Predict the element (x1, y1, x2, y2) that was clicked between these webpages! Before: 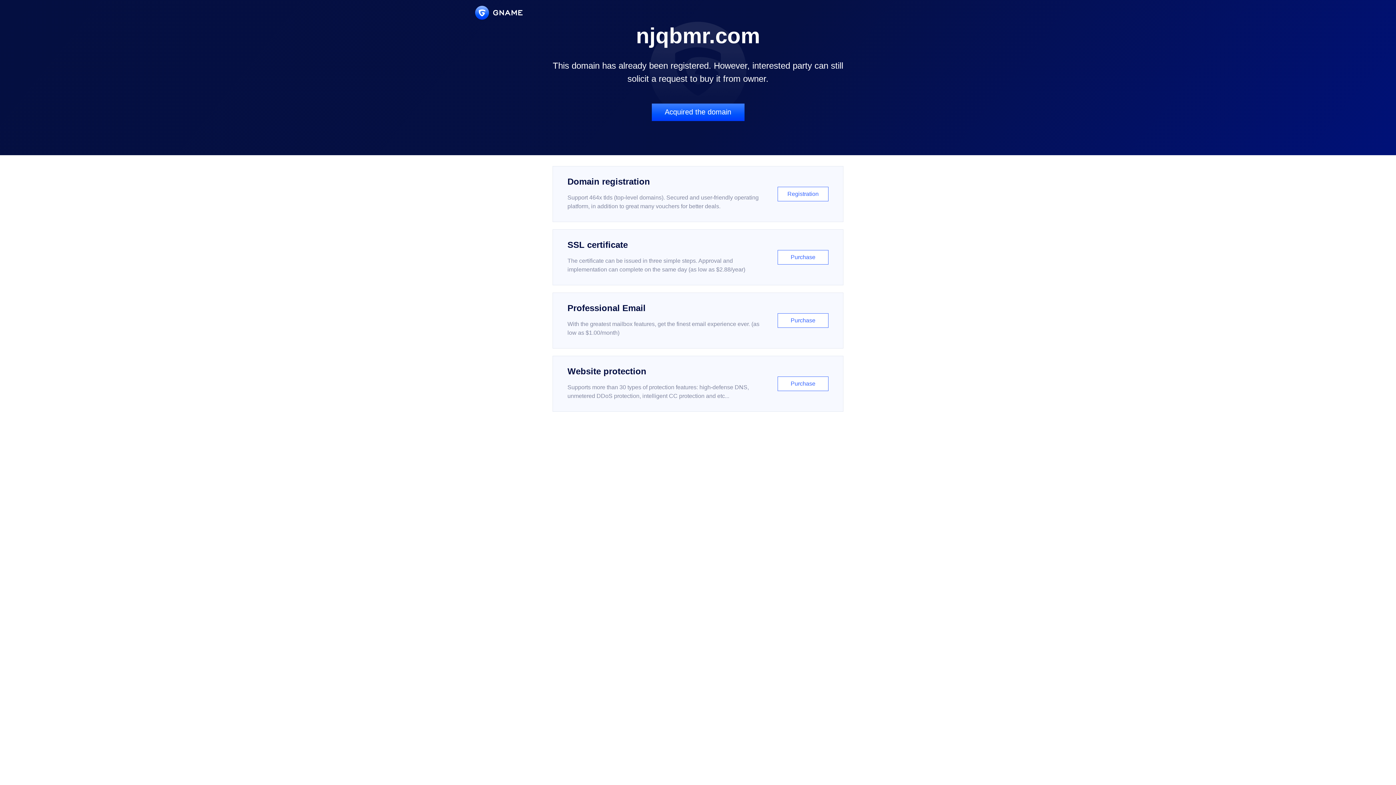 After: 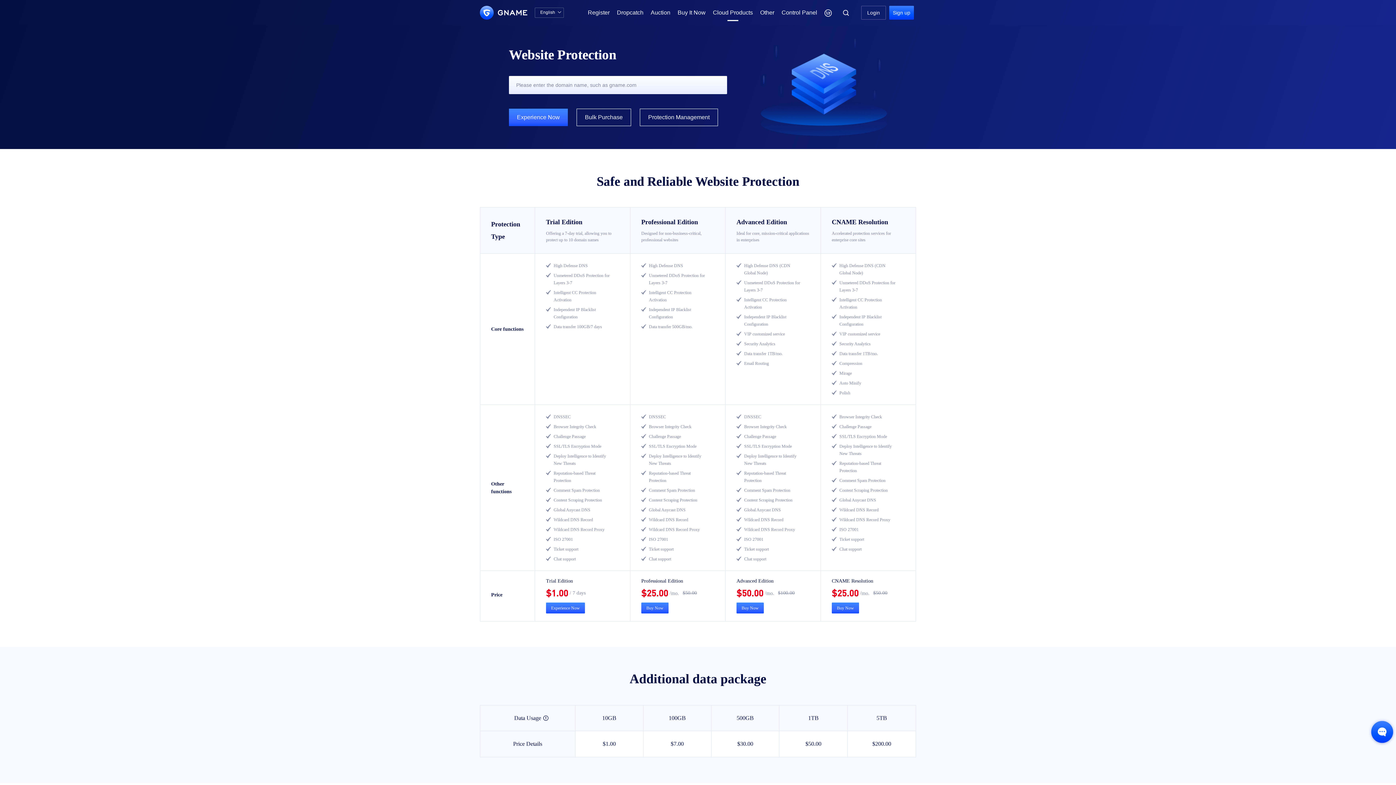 Action: bbox: (552, 356, 843, 412) label: Website protection

Supports more than 30 types of protection features: high-defense DNS, unmetered DDoS protection, intelligent CC protection and etc...

Purchase